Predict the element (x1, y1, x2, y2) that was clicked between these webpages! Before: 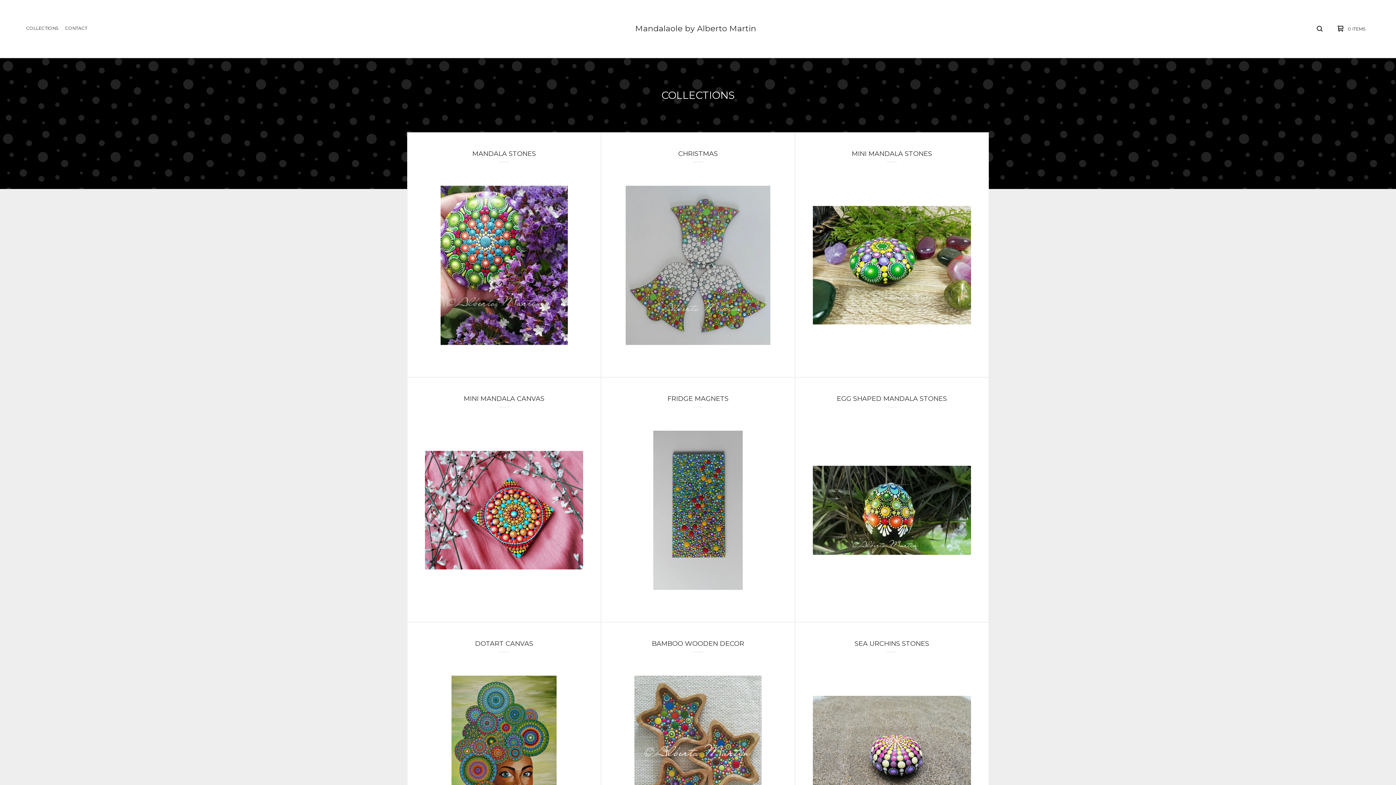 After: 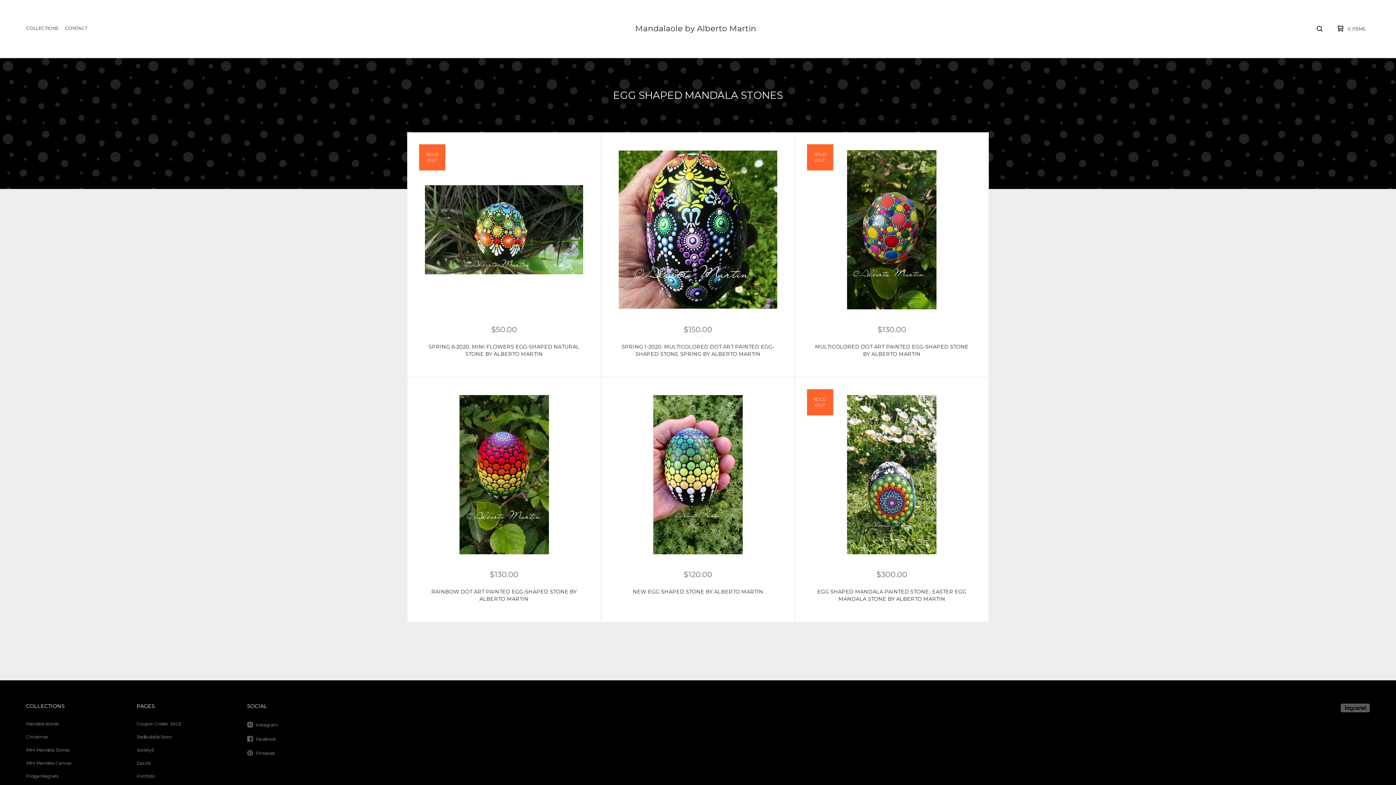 Action: bbox: (795, 377, 988, 622) label: EGG SHAPED MANDALA STONES
SHOP NOW